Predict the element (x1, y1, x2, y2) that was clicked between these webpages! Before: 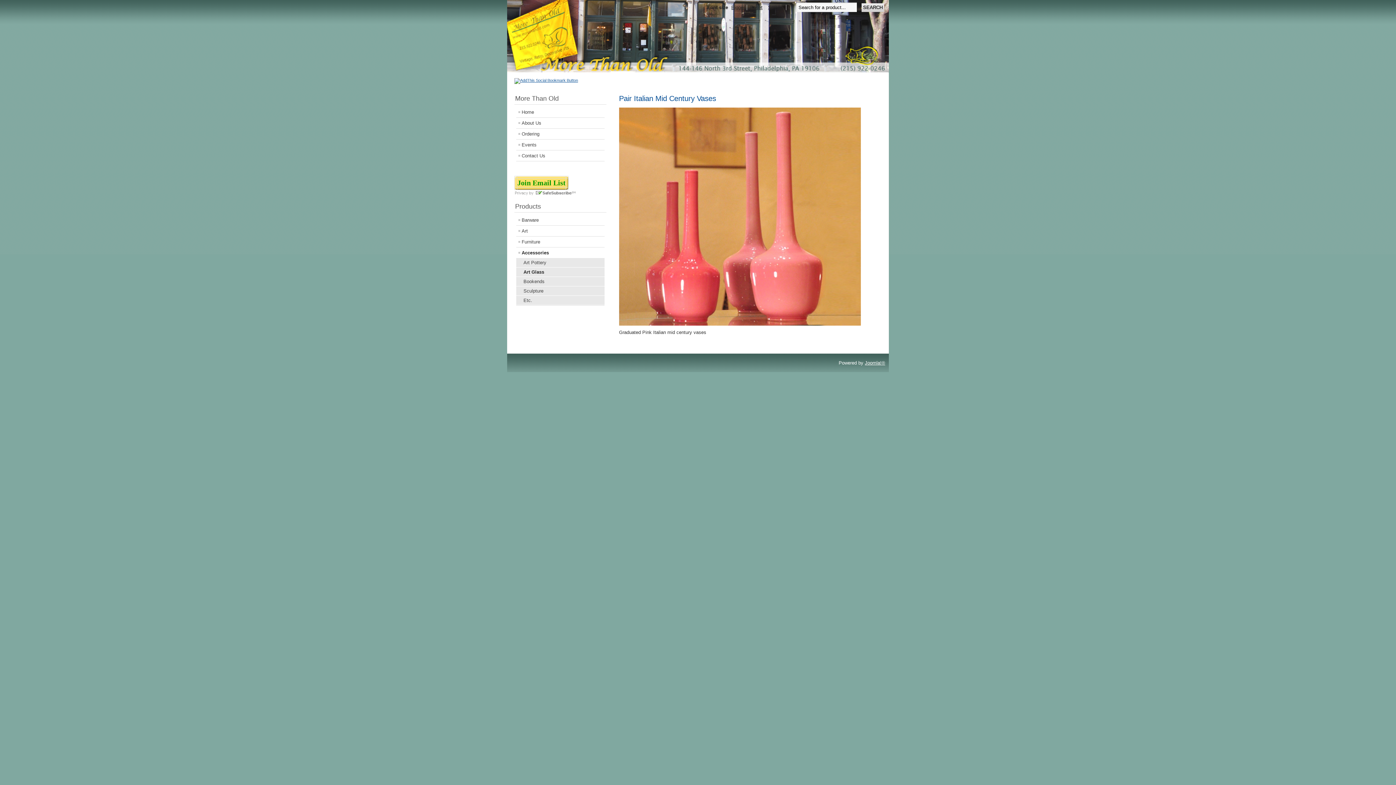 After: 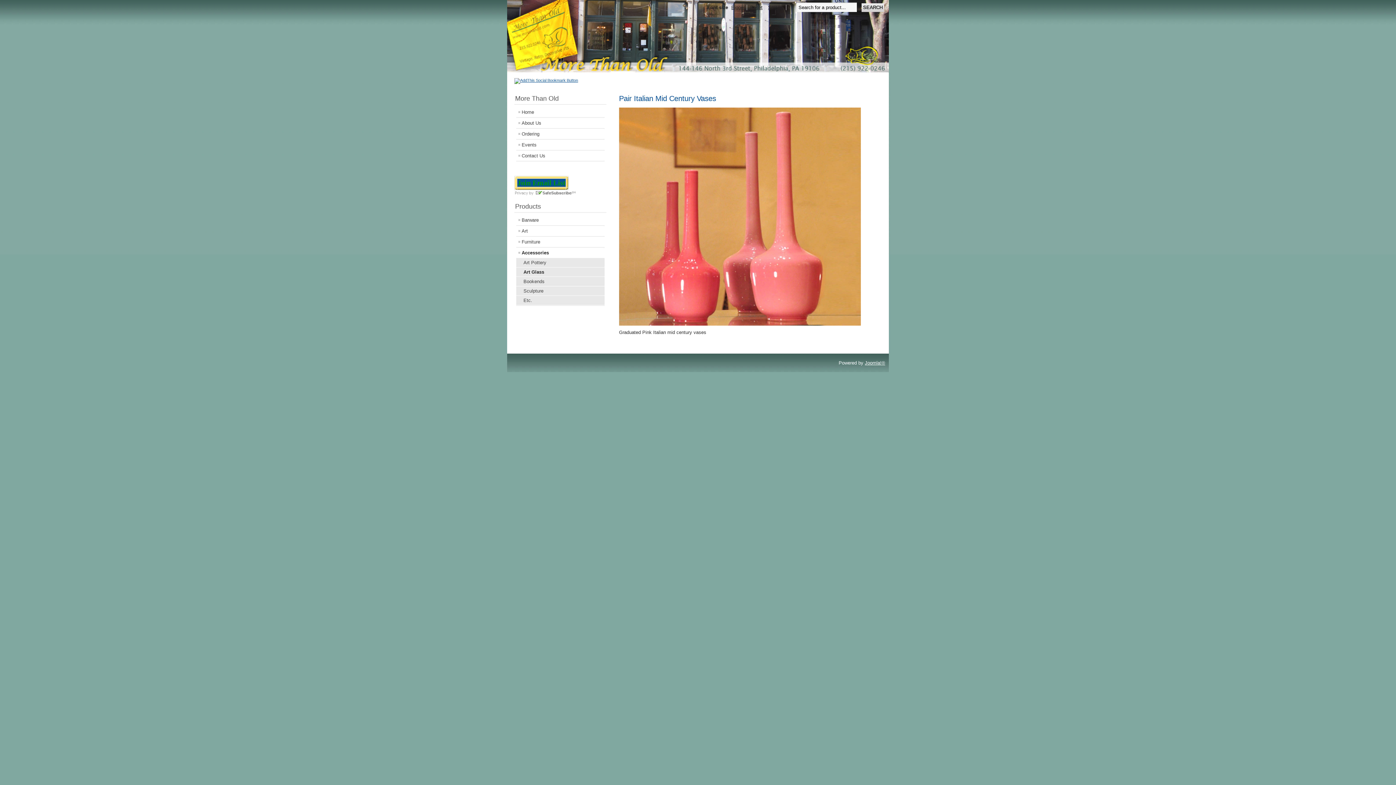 Action: label: Join Email List bbox: (517, 178, 565, 186)